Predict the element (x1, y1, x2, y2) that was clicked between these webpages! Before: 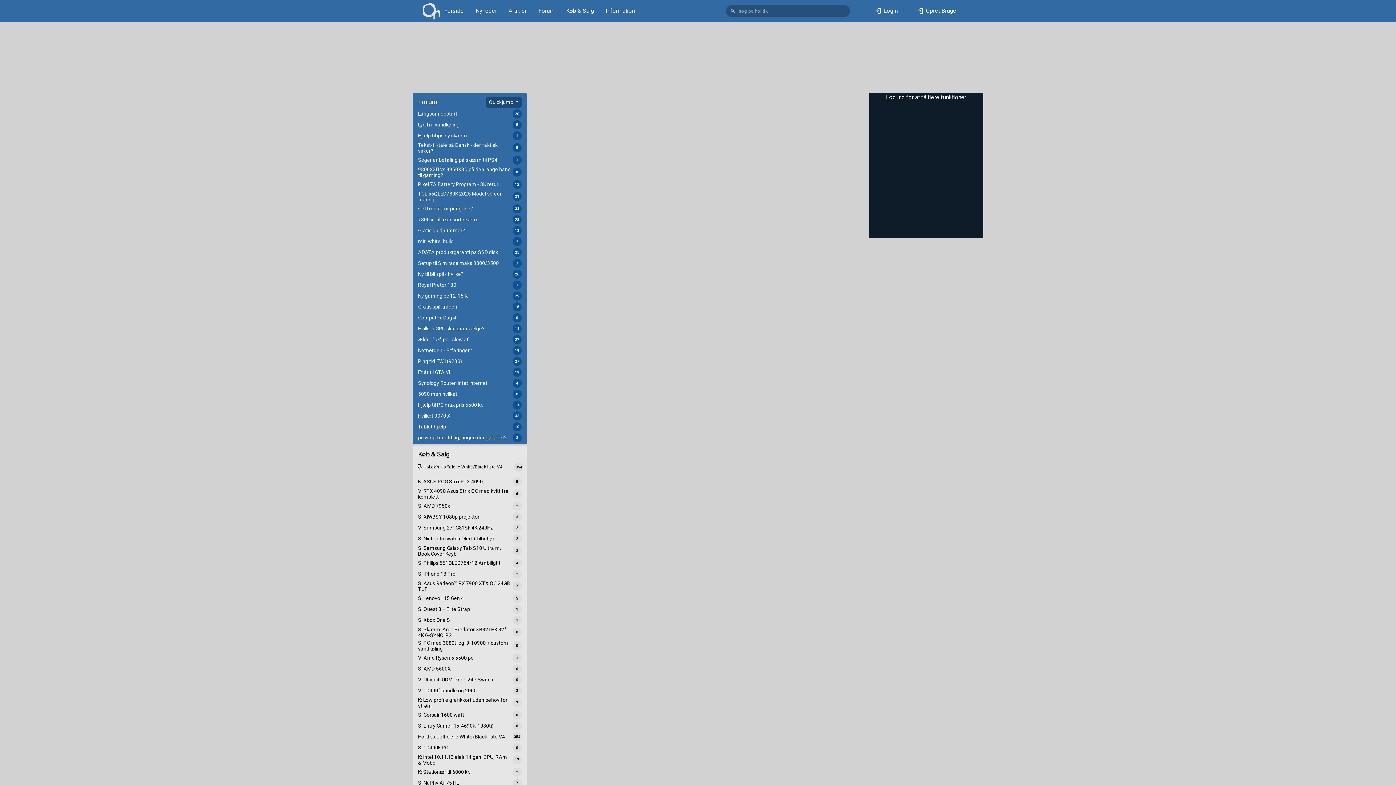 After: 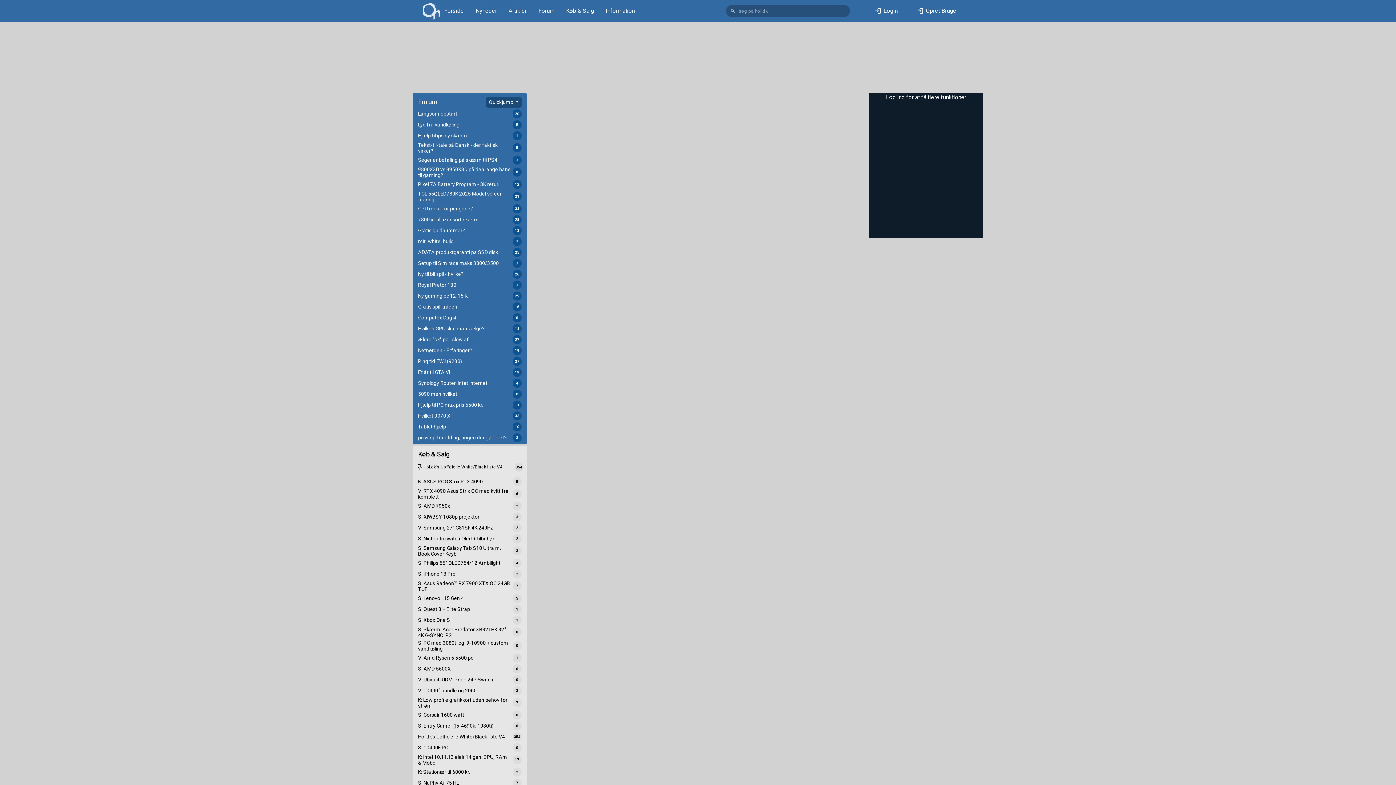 Action: label: S: Skærm: Acer Predator XB321HK 32" 4K G-SYNC IPS
0 bbox: (414, 626, 525, 640)